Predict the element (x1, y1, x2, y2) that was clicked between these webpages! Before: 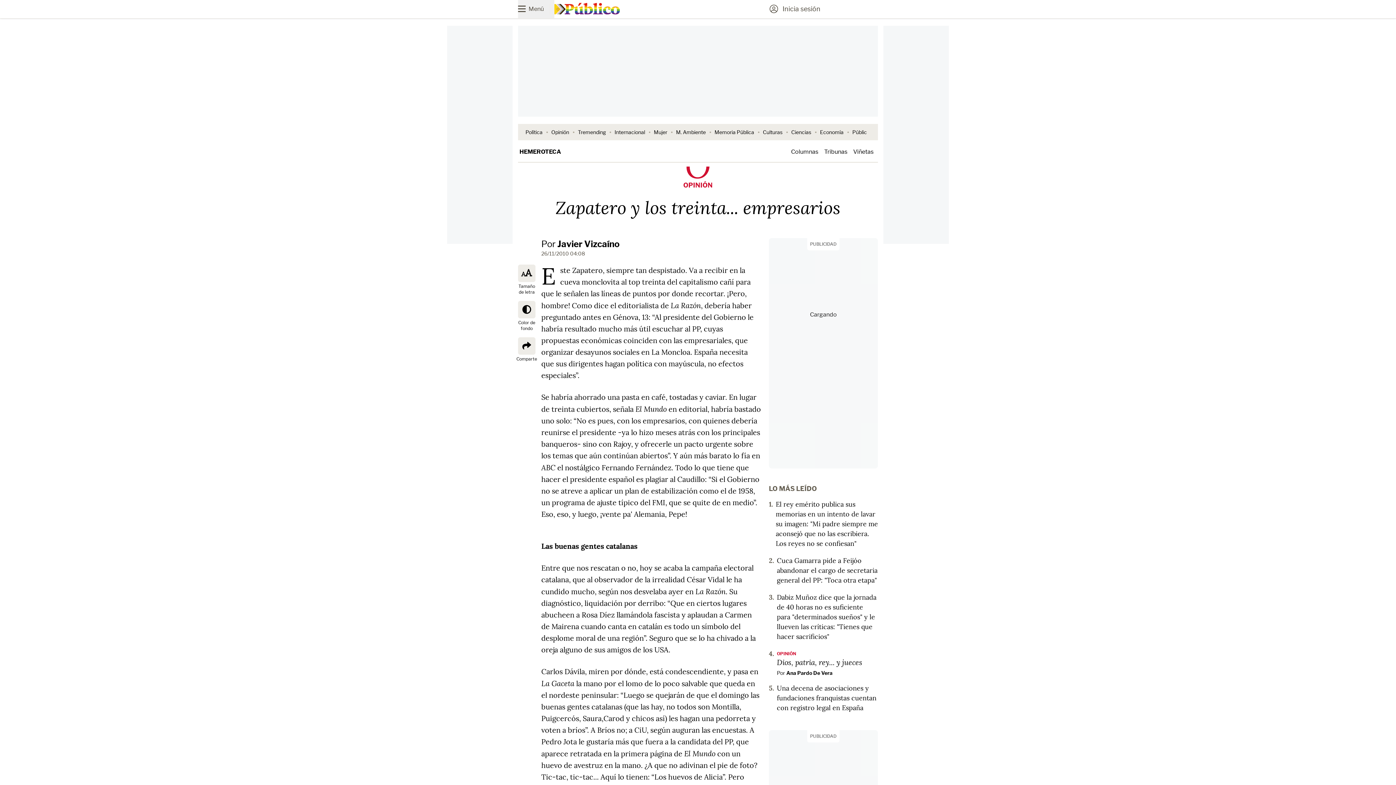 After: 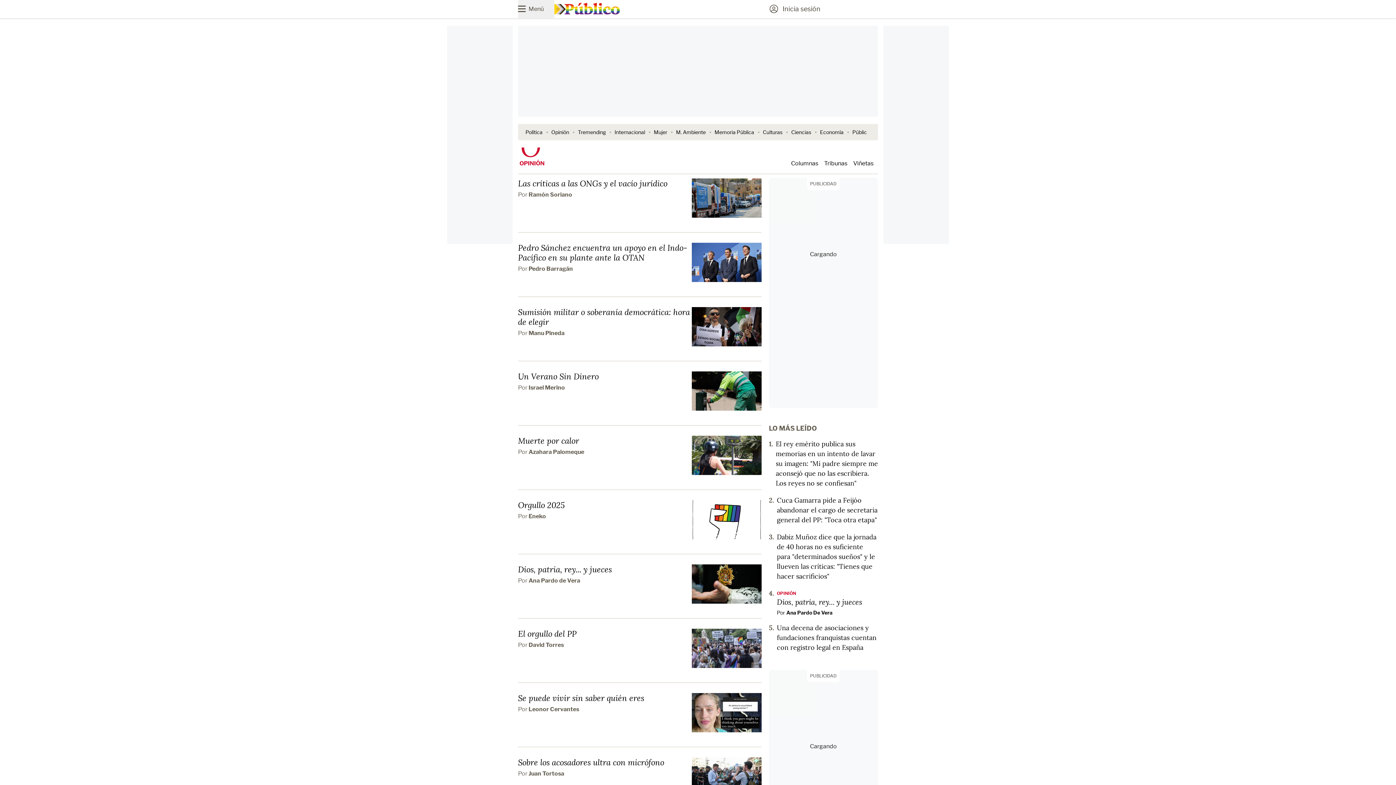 Action: bbox: (551, 129, 569, 135) label: Opinión